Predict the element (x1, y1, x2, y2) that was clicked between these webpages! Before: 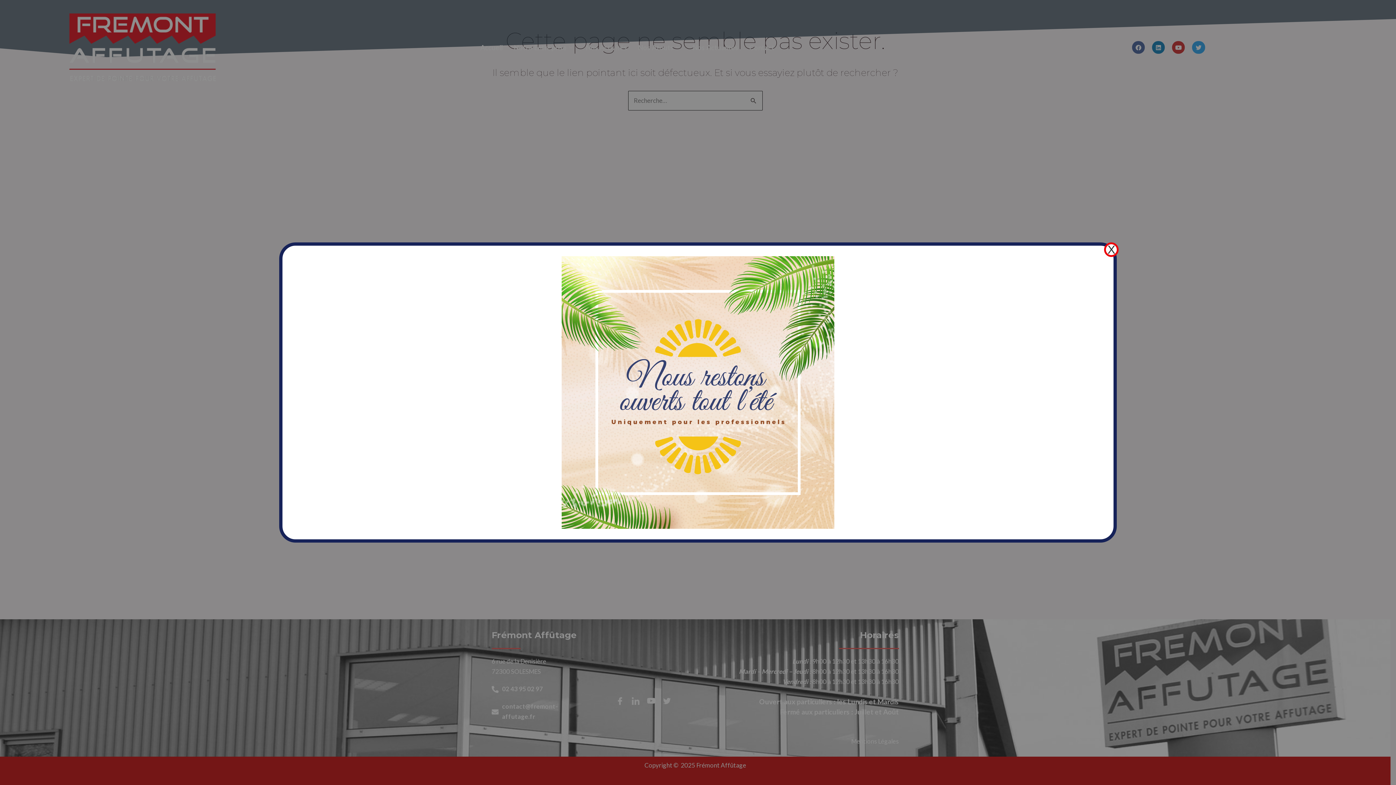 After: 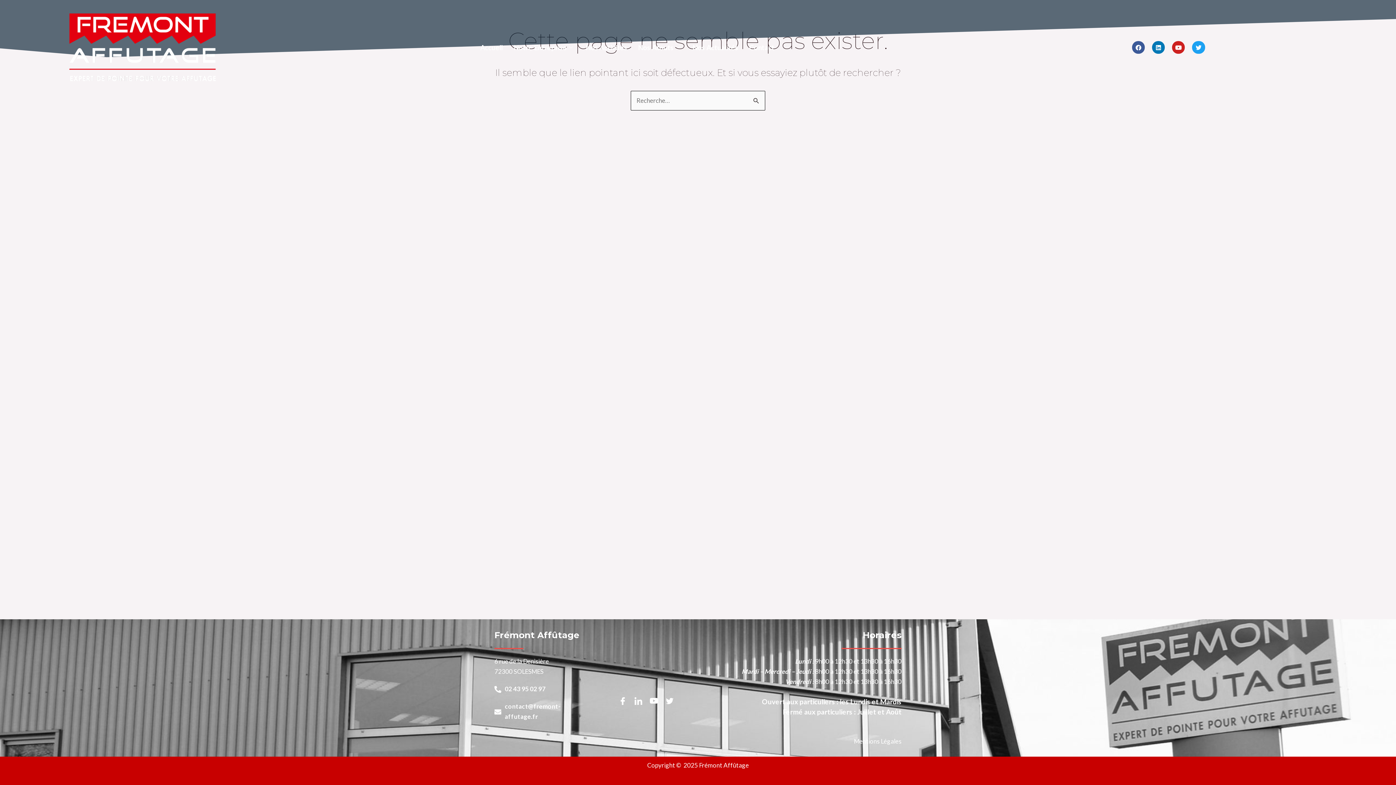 Action: bbox: (1104, 242, 1118, 257) label: Fermer